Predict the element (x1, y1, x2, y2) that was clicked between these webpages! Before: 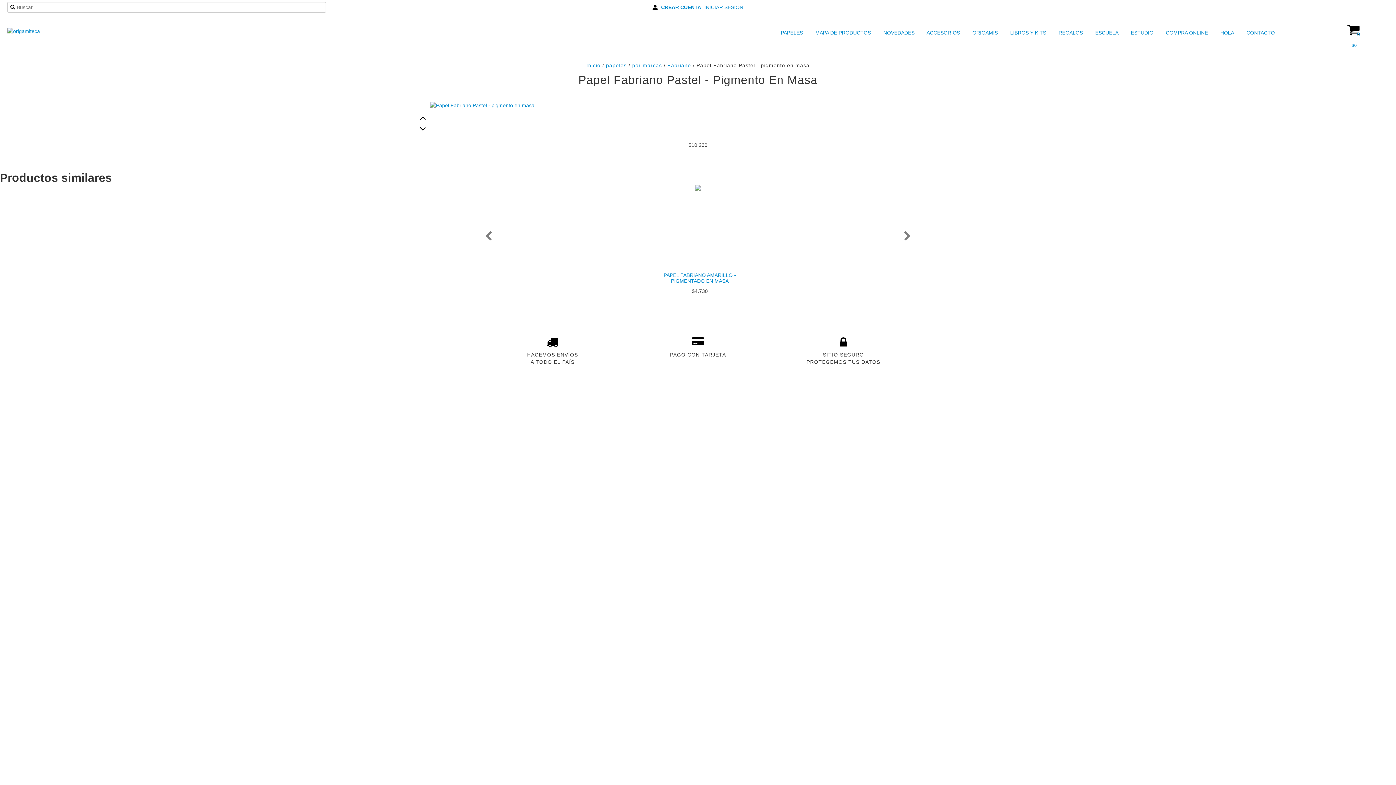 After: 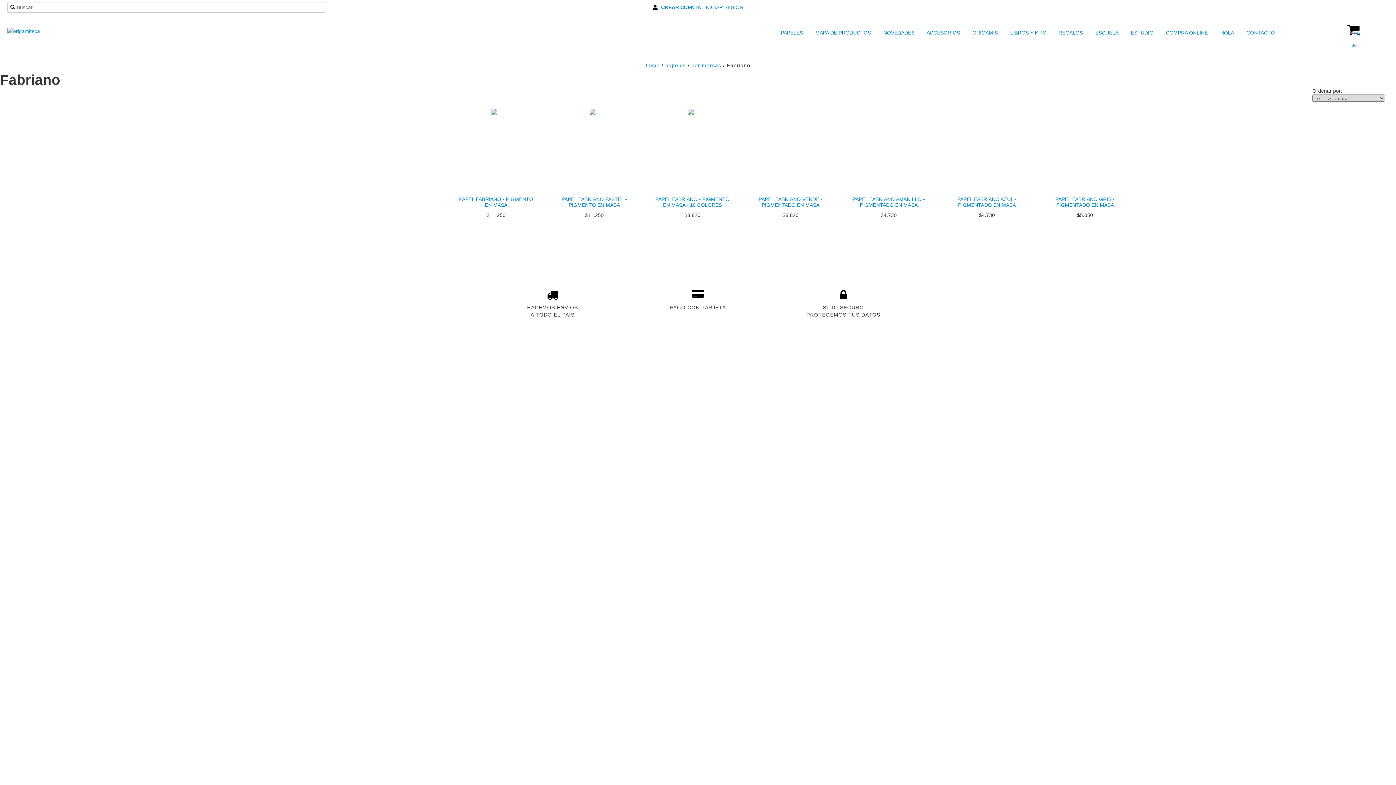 Action: label: Fabriano bbox: (667, 62, 691, 68)